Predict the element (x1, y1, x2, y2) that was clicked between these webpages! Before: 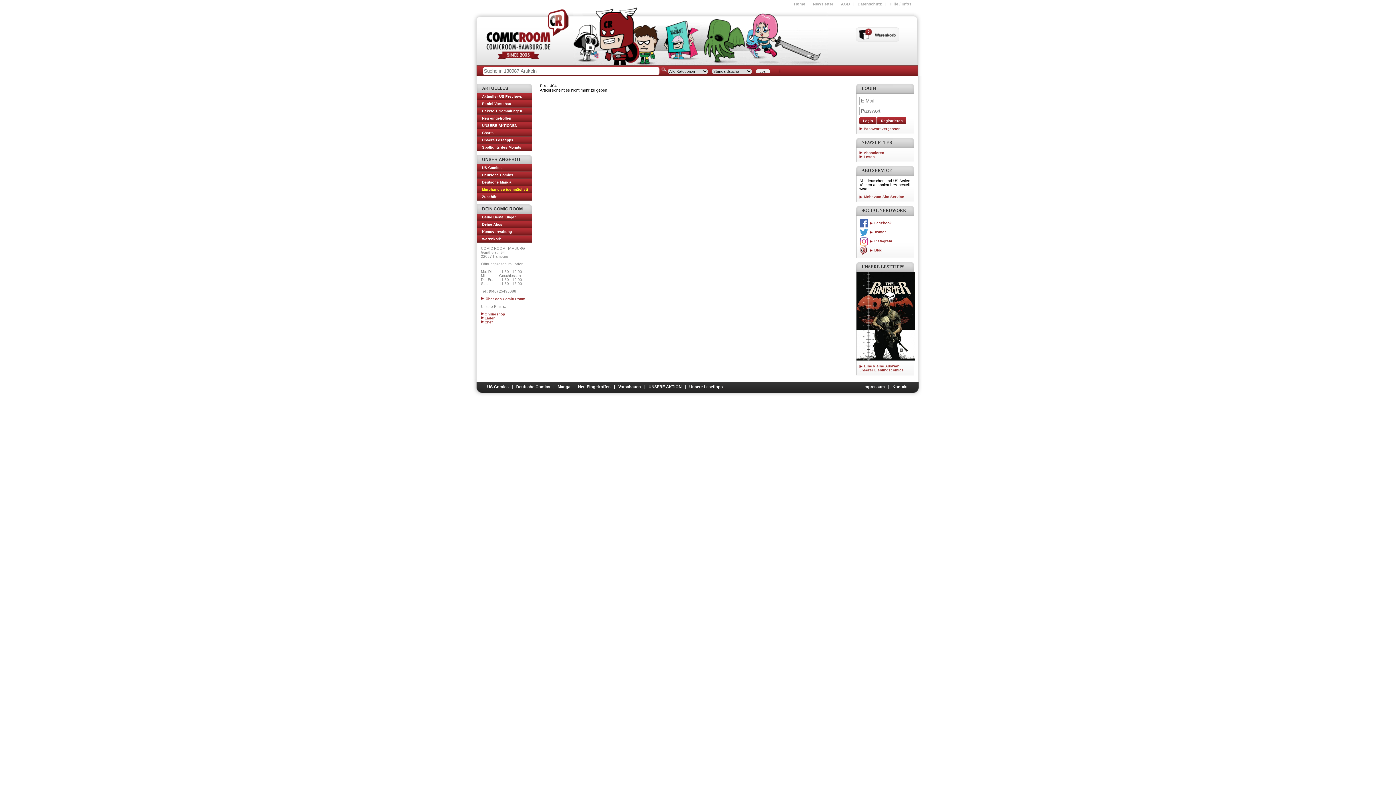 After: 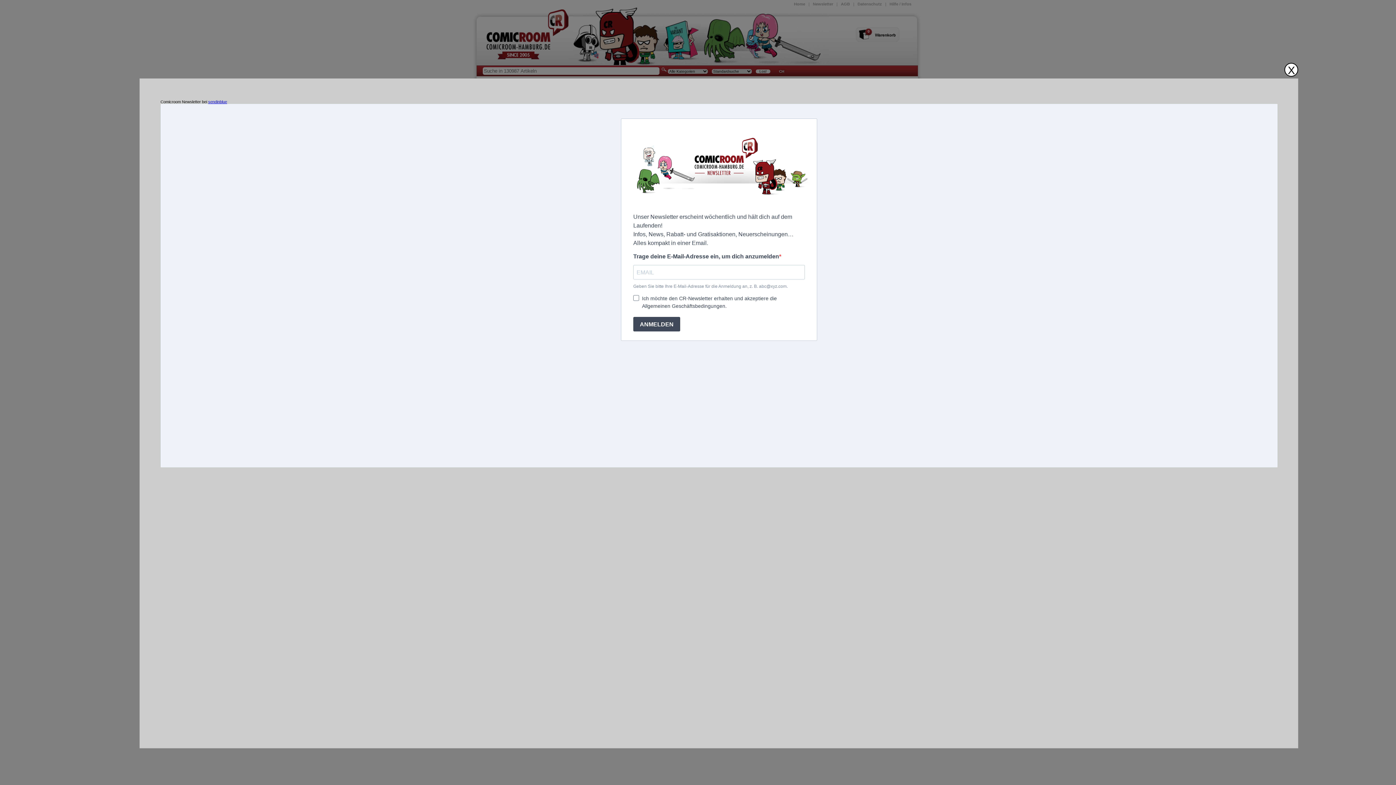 Action: label: Abonnieren bbox: (859, 150, 911, 154)